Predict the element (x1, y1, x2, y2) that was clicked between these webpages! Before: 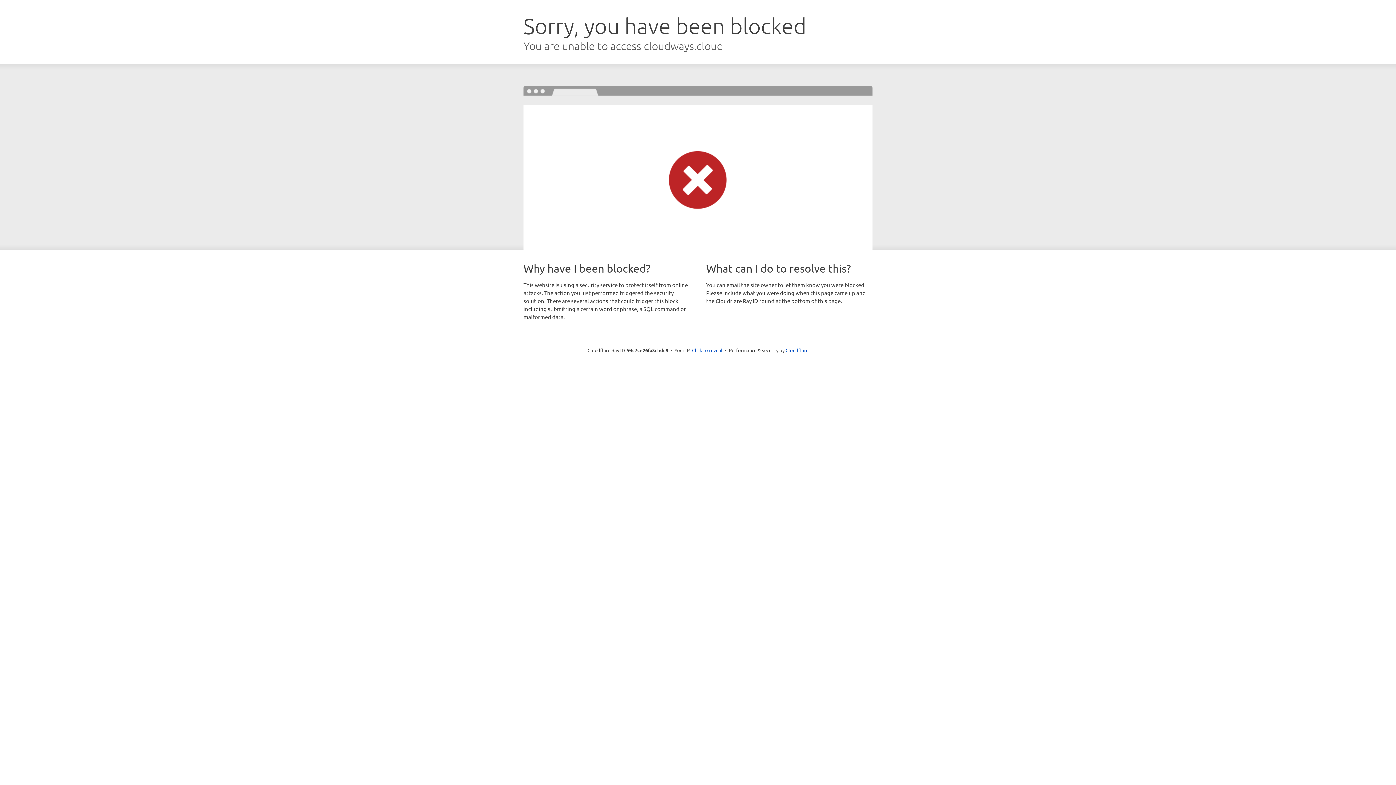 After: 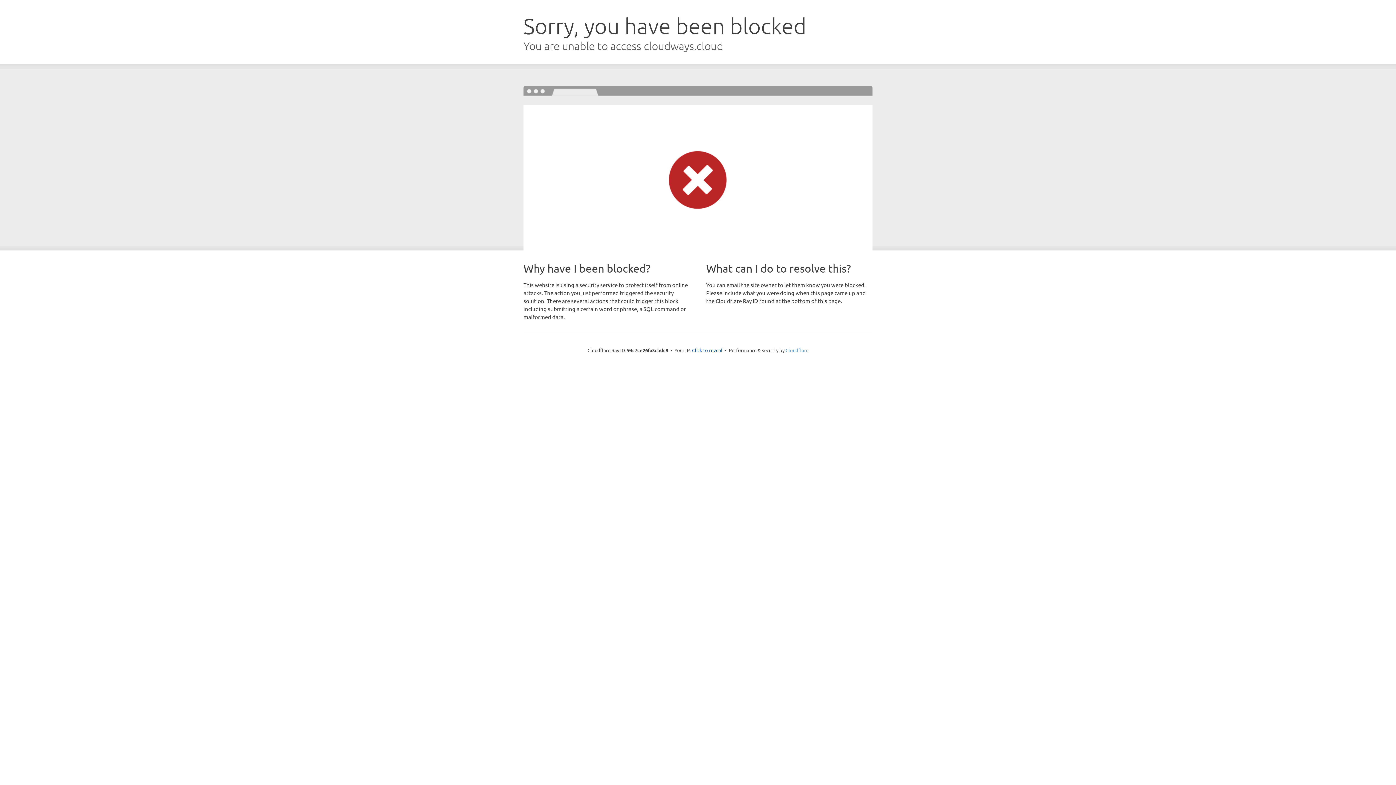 Action: bbox: (785, 347, 808, 353) label: Cloudflare